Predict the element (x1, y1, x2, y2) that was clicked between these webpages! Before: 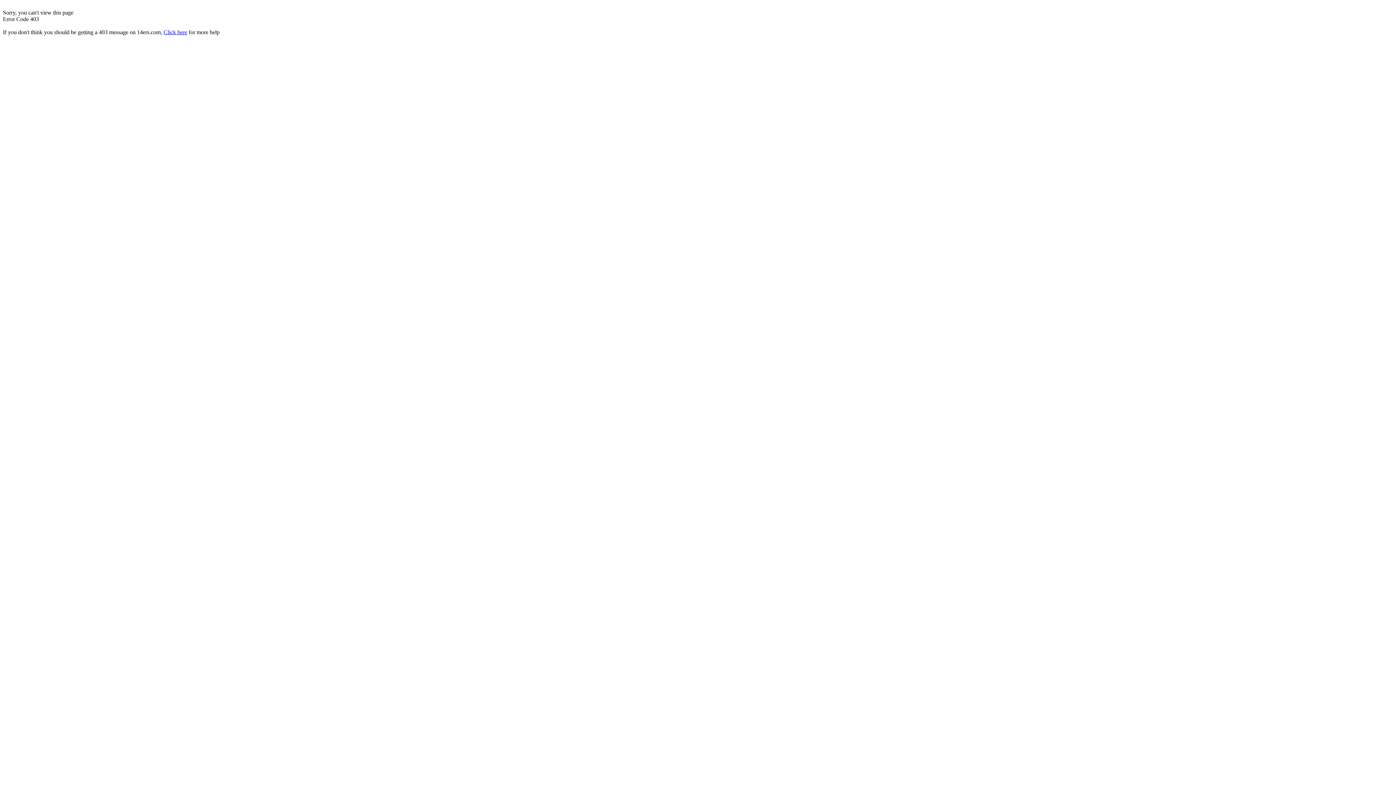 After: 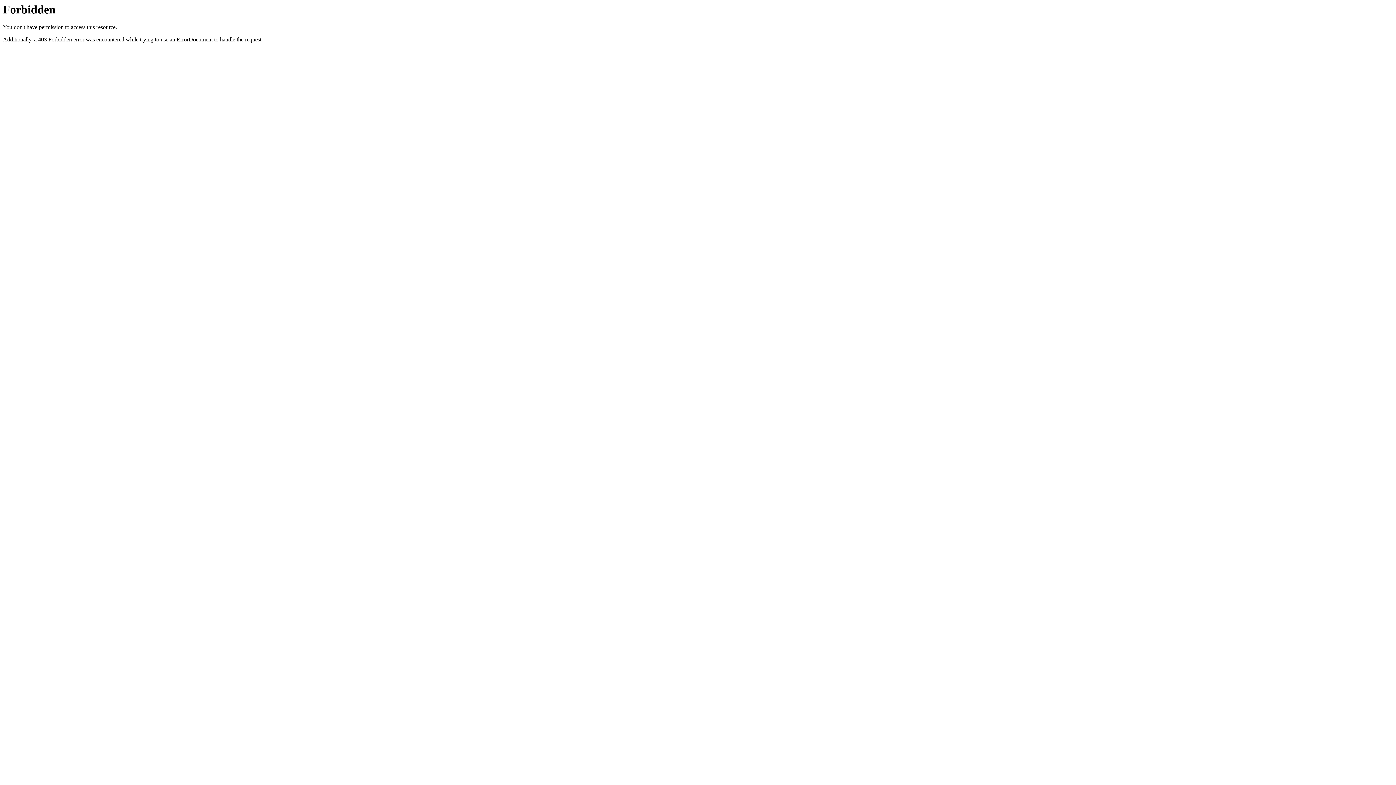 Action: bbox: (163, 29, 187, 35) label: Click here